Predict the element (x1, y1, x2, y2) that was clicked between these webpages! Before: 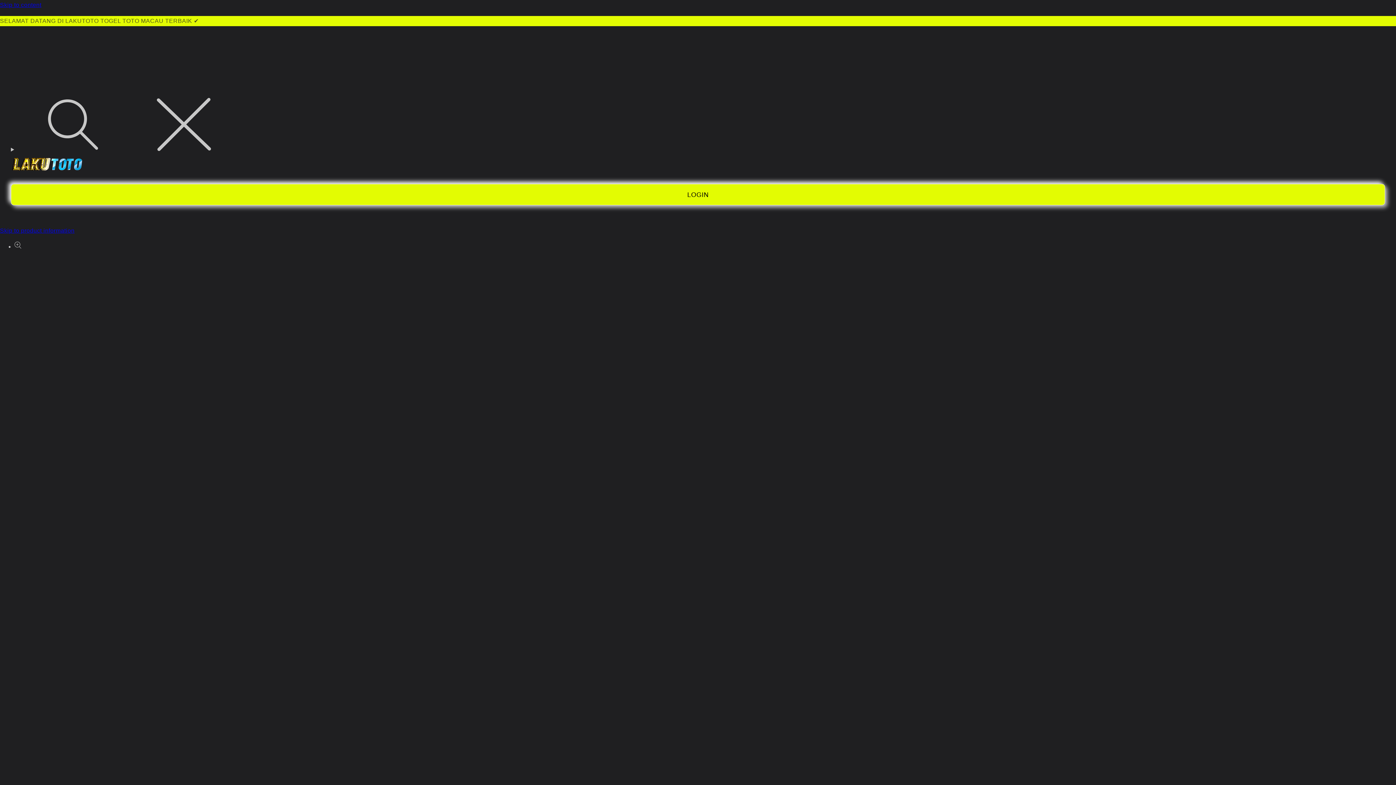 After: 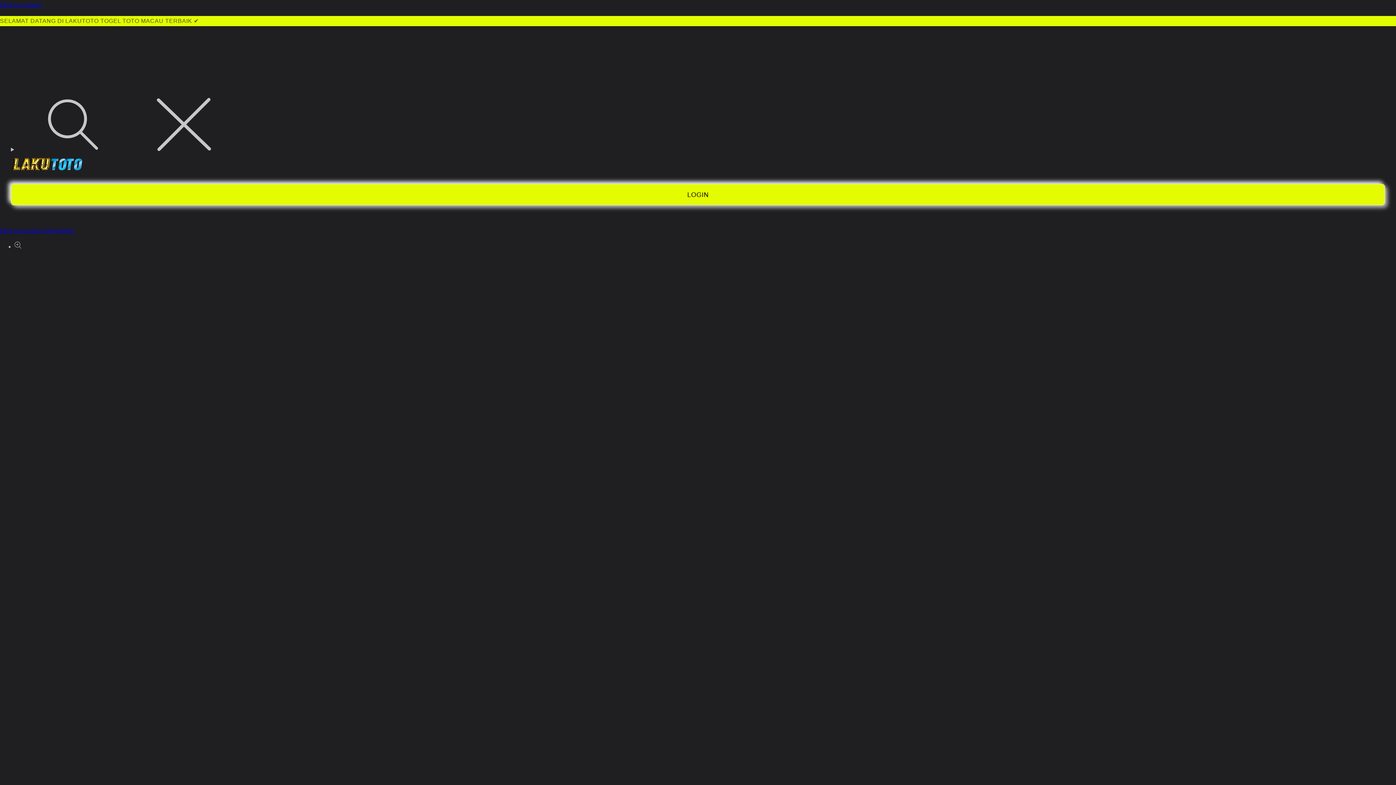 Action: bbox: (10, 154, 1385, 176)